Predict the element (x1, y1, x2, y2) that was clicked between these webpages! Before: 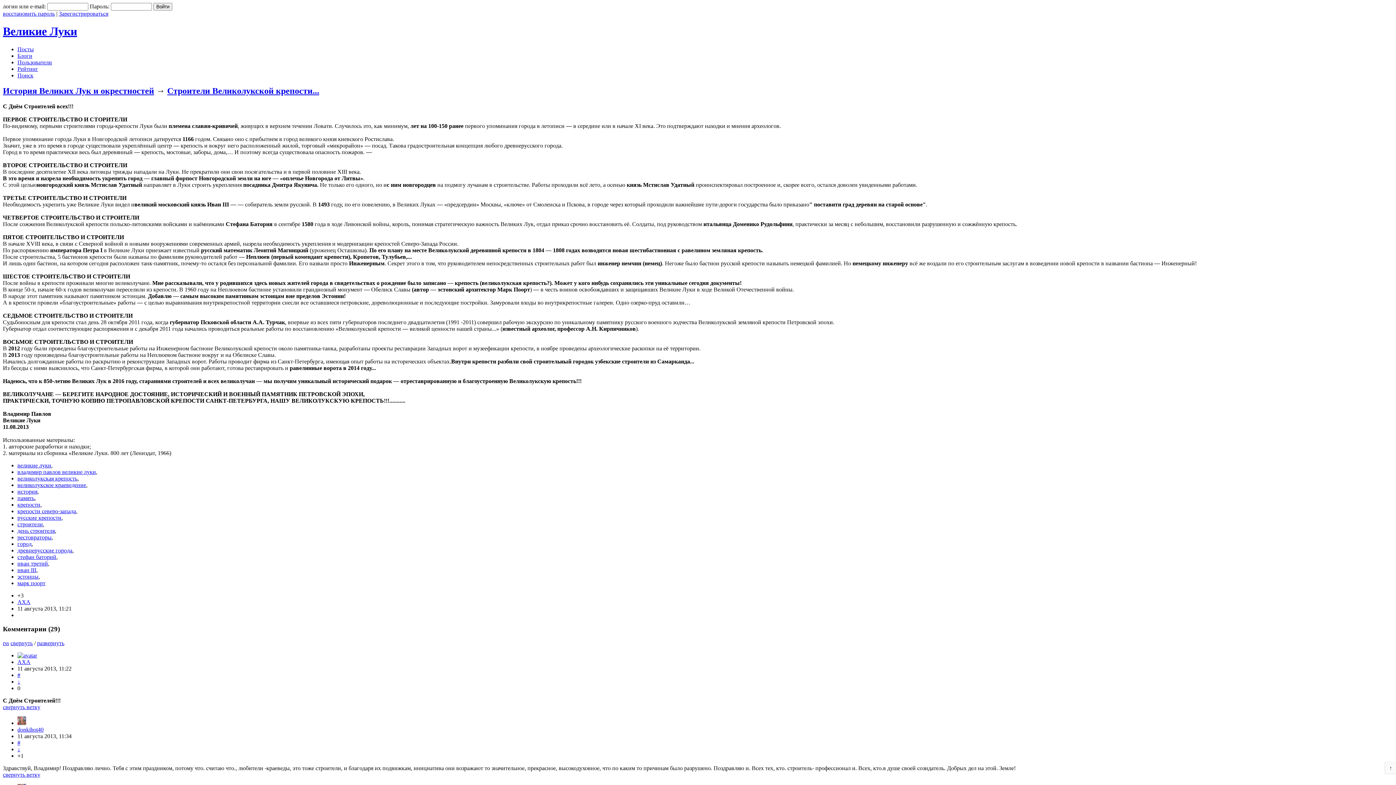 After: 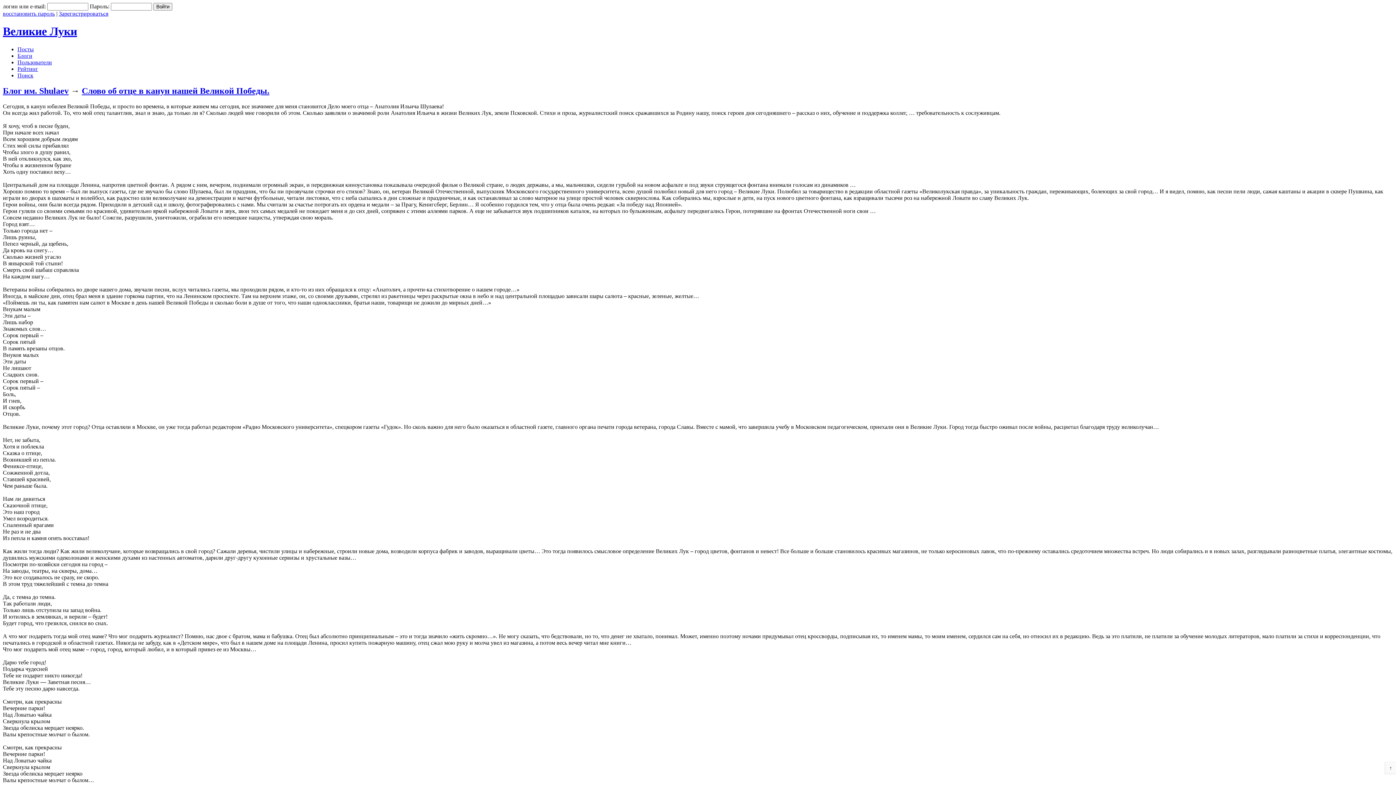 Action: label: Великие Луки bbox: (2, 24, 77, 37)